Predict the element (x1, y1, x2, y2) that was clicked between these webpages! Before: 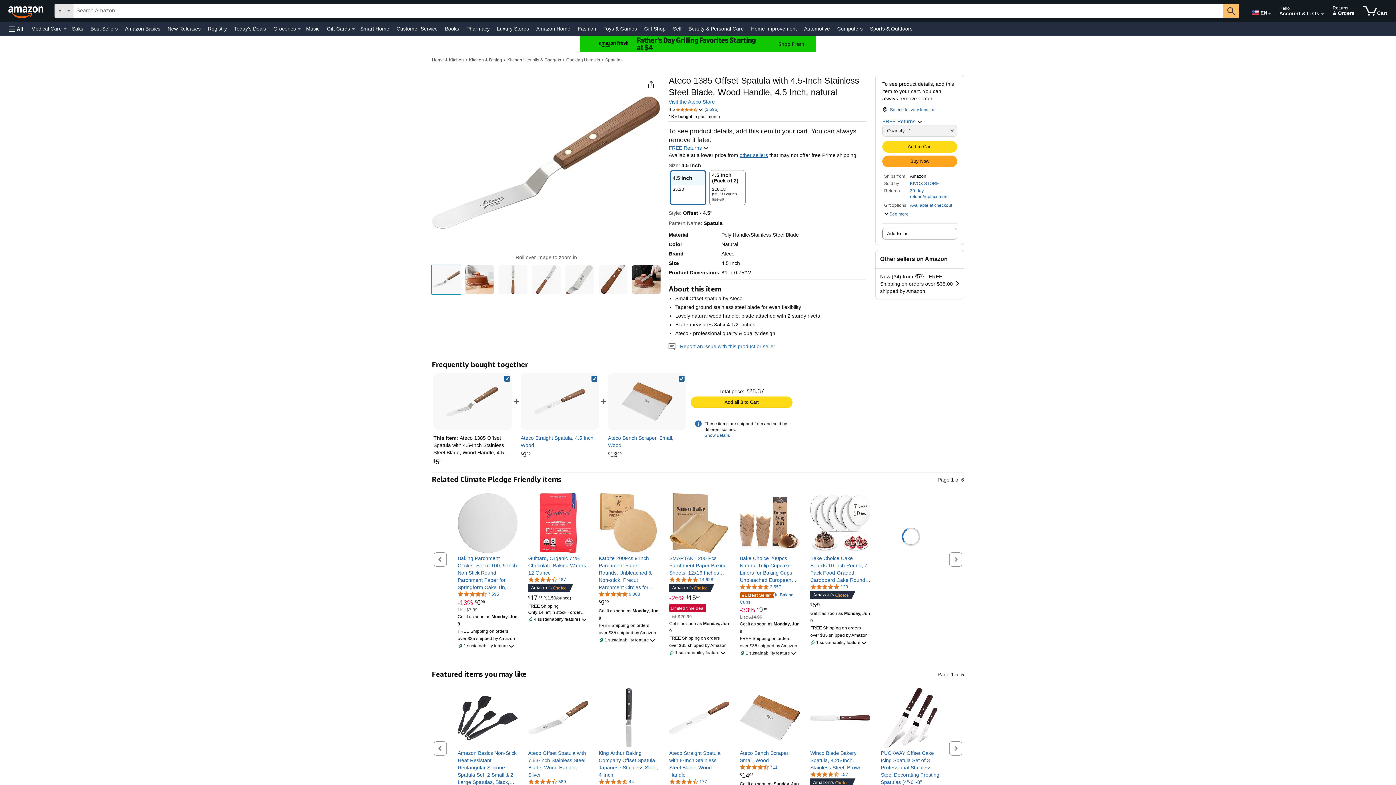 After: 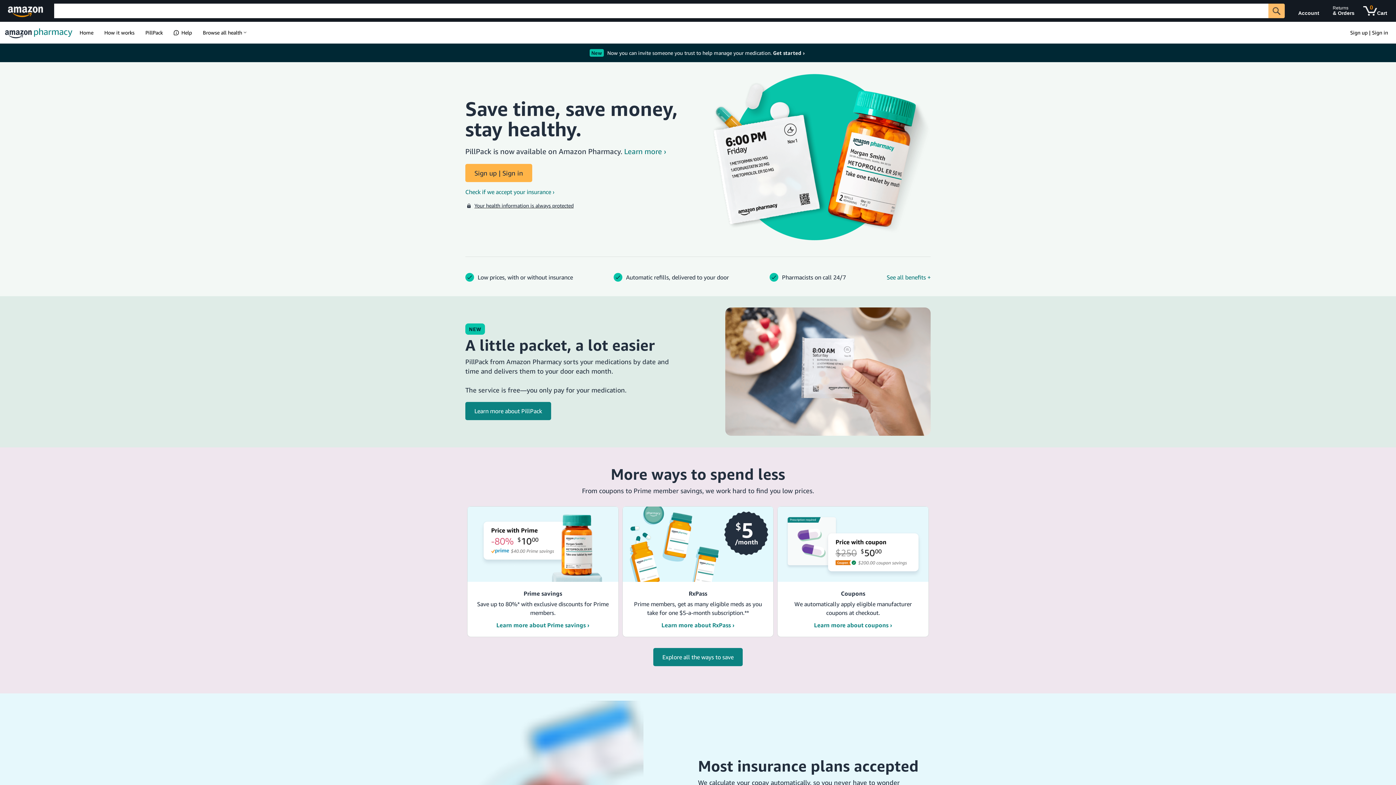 Action: bbox: (464, 23, 491, 33) label: Pharmacy